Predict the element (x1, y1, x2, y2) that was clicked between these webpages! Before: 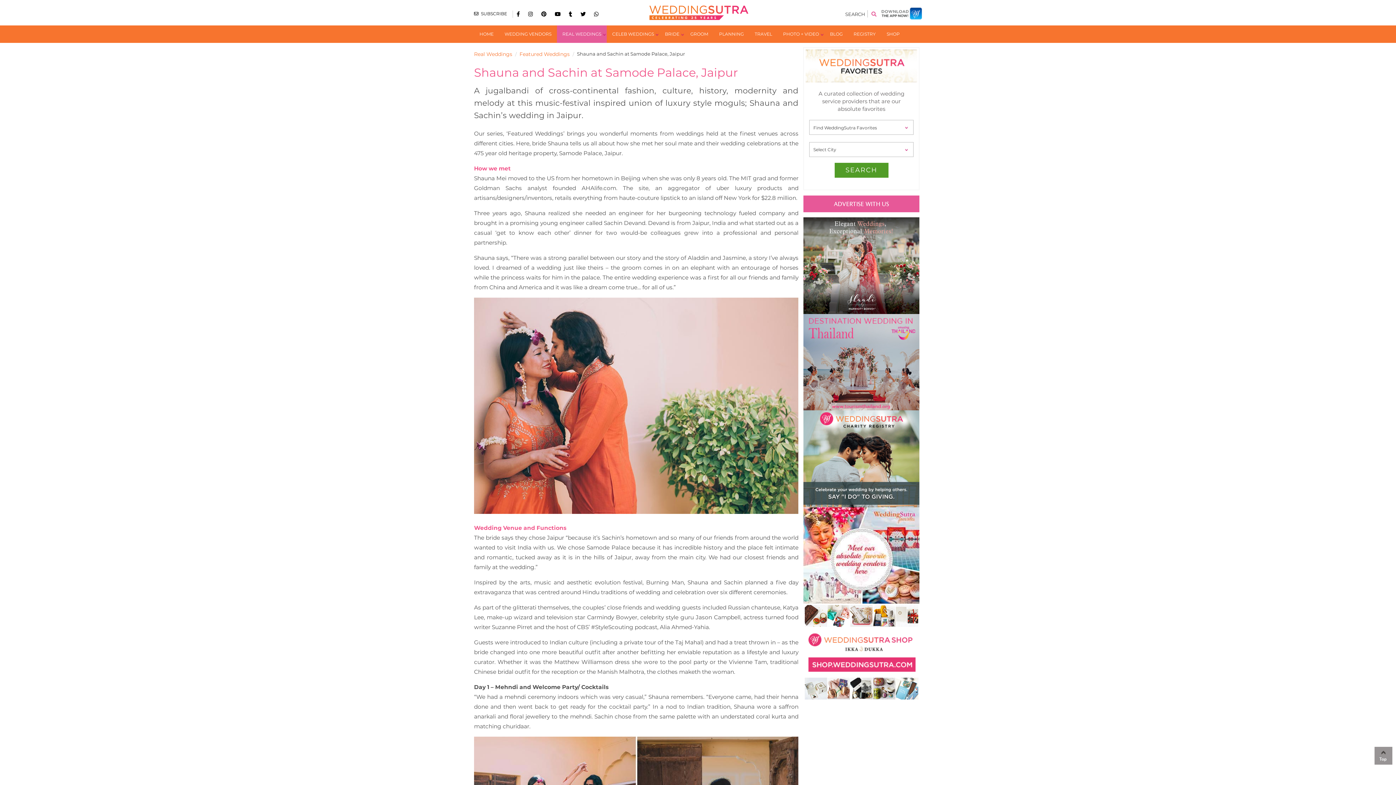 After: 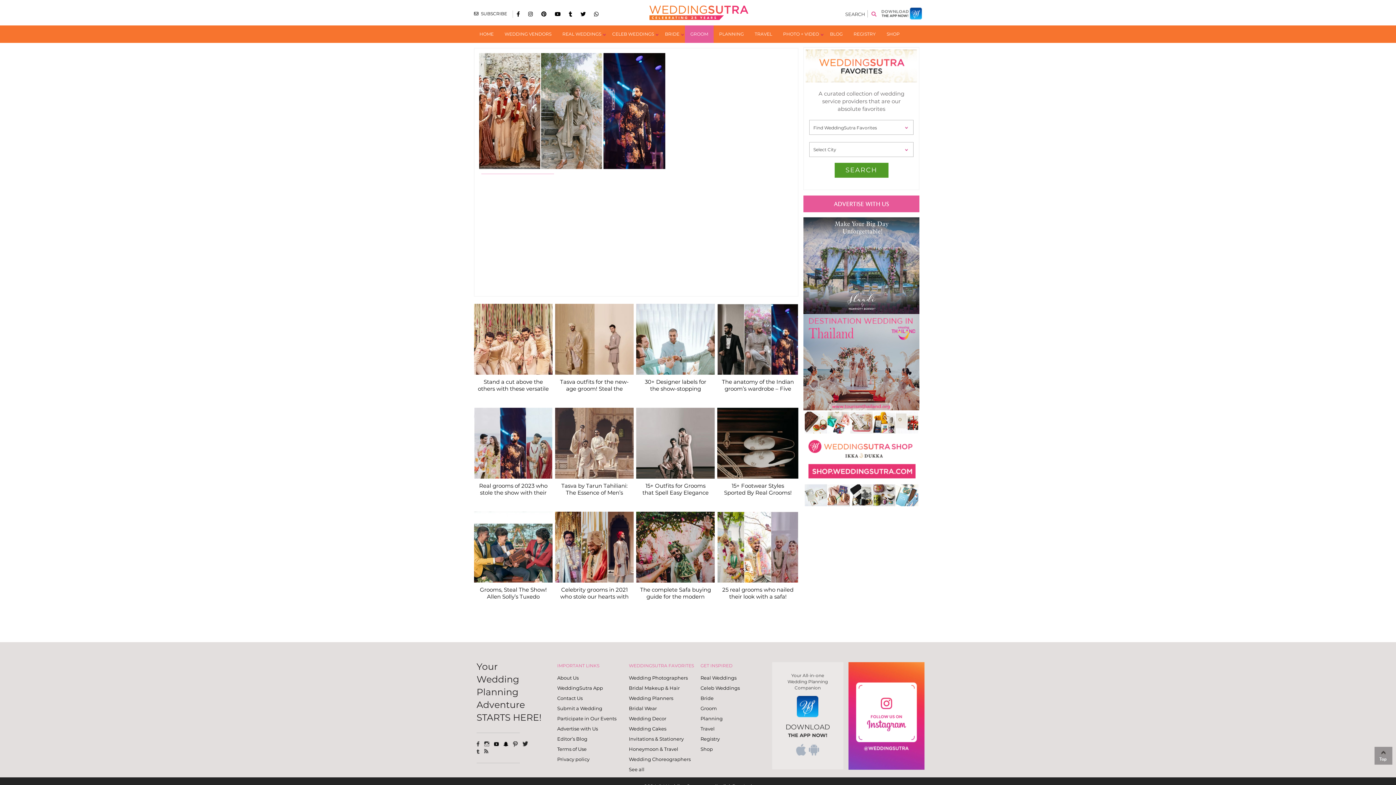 Action: bbox: (685, 25, 713, 42) label: GROOM